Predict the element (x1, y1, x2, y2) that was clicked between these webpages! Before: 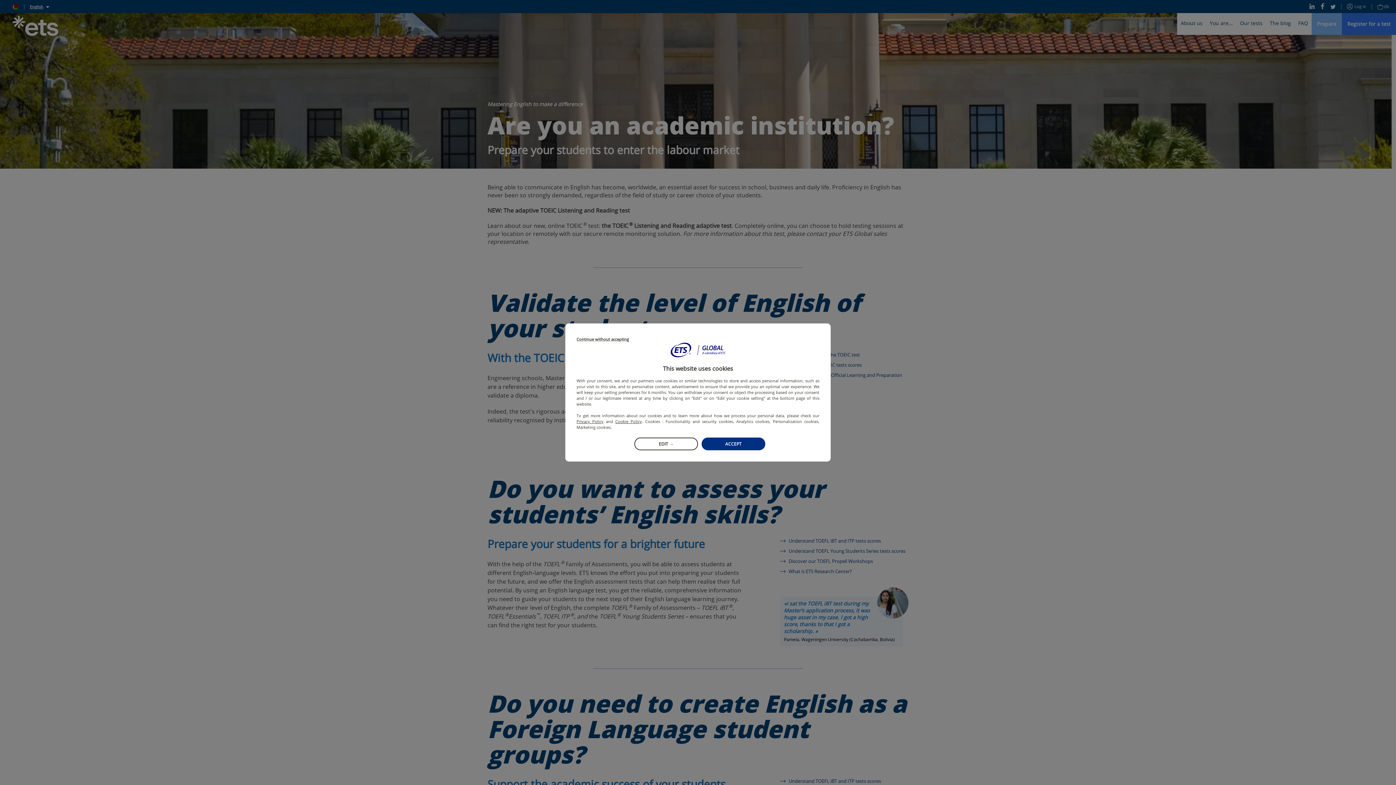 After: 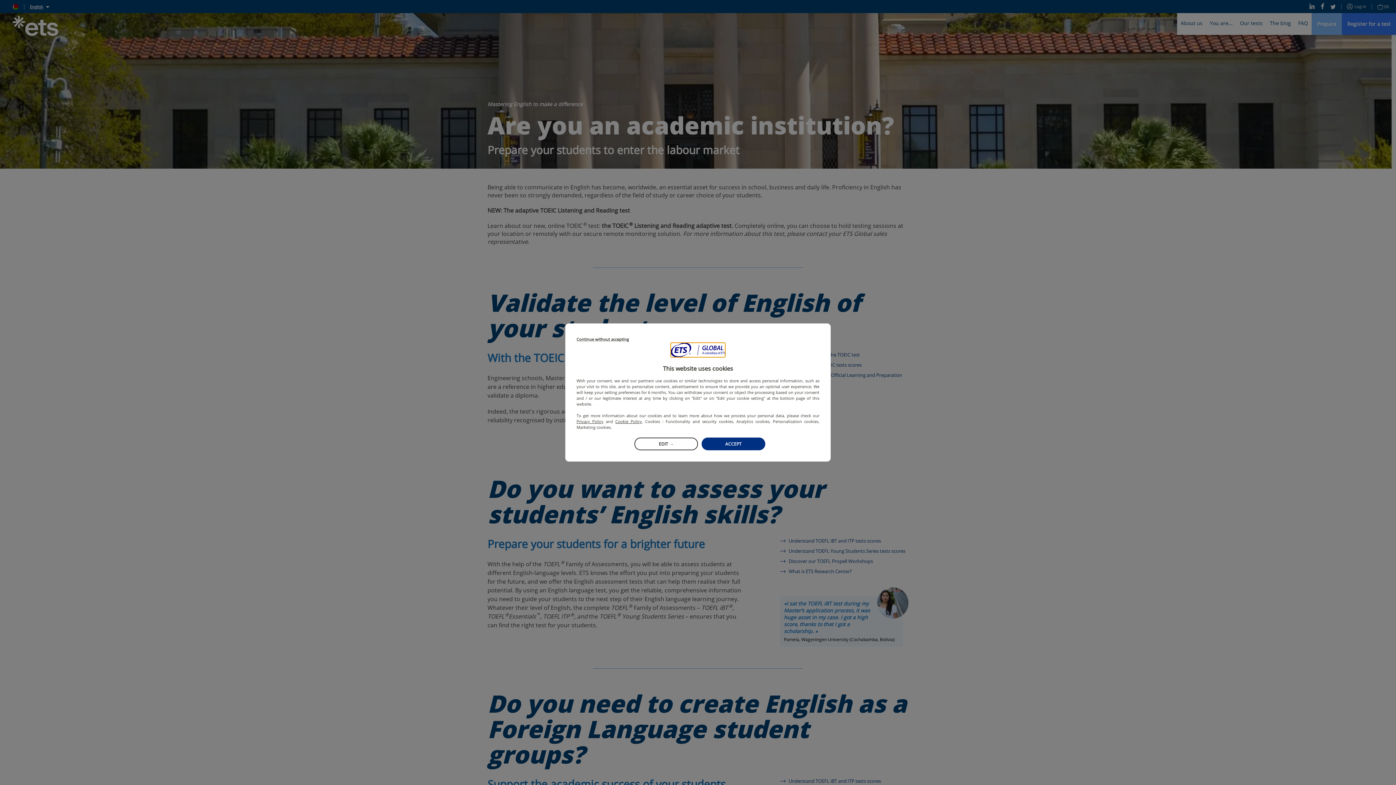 Action: bbox: (670, 342, 725, 357)